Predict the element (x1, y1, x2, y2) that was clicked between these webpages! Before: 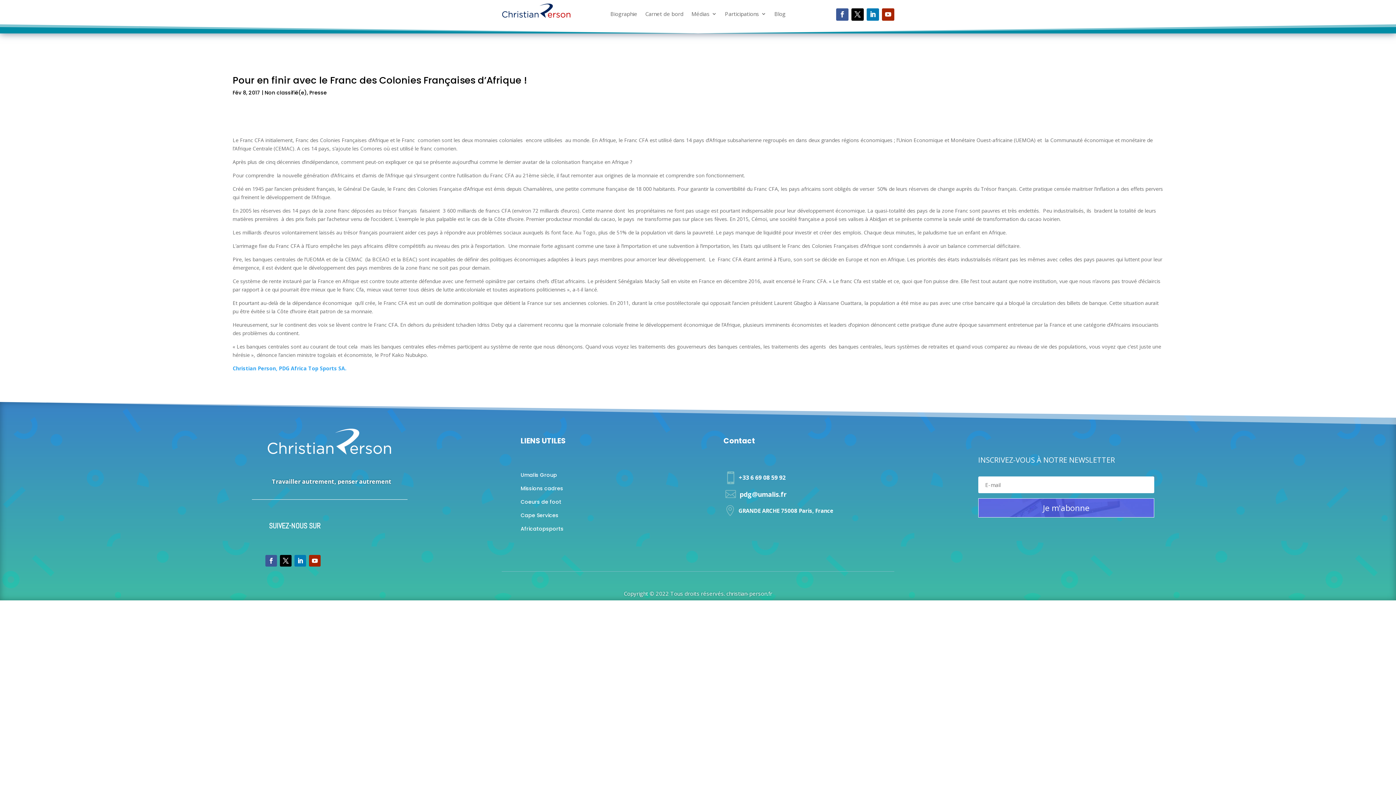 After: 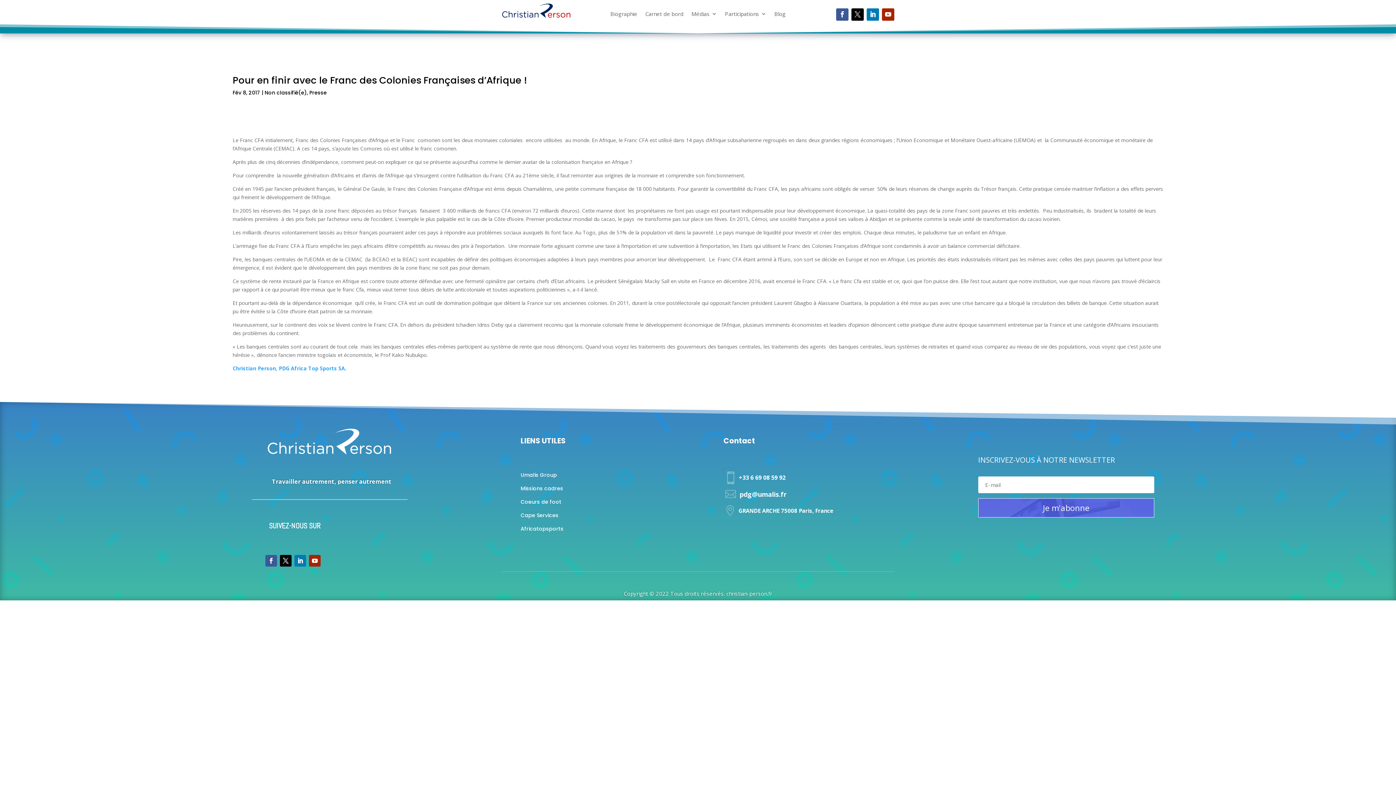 Action: bbox: (851, 8, 863, 20)